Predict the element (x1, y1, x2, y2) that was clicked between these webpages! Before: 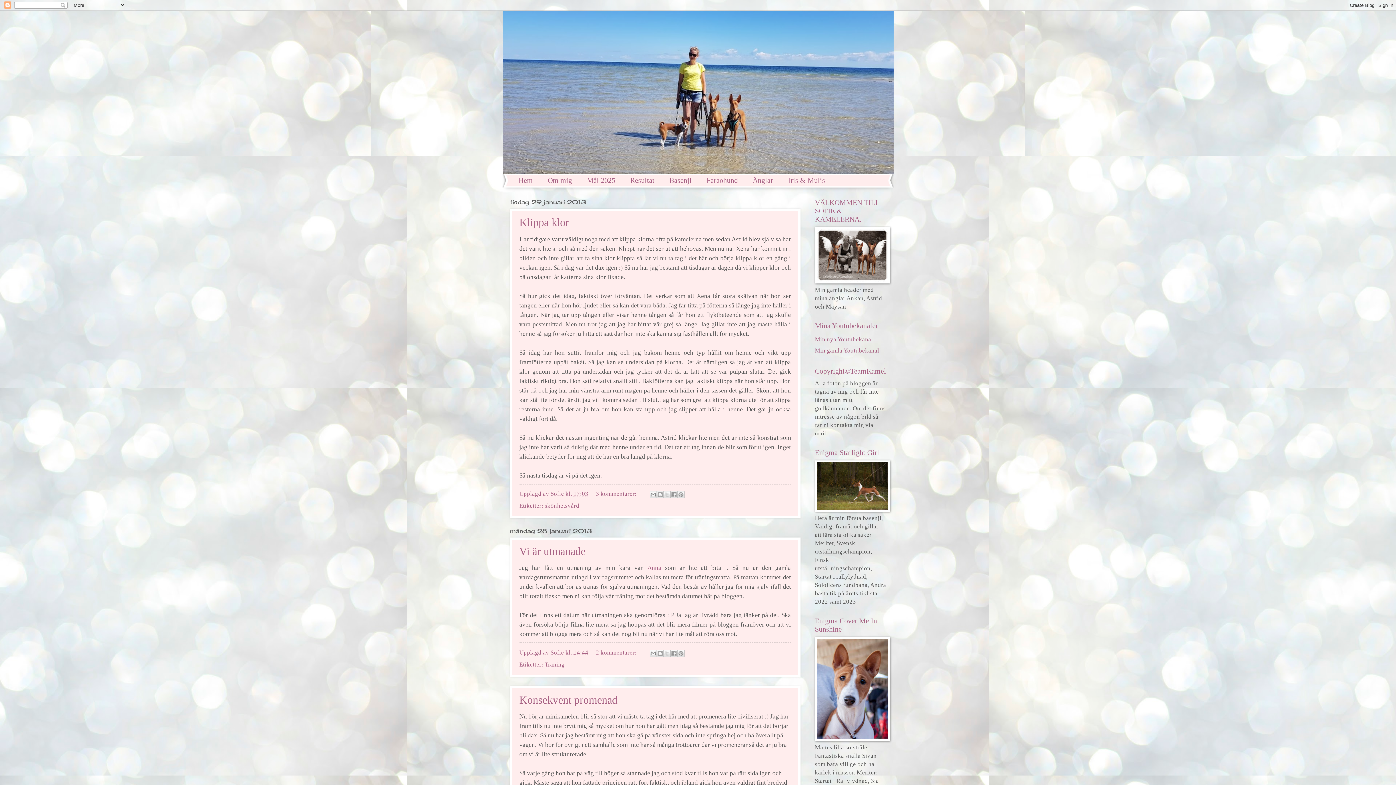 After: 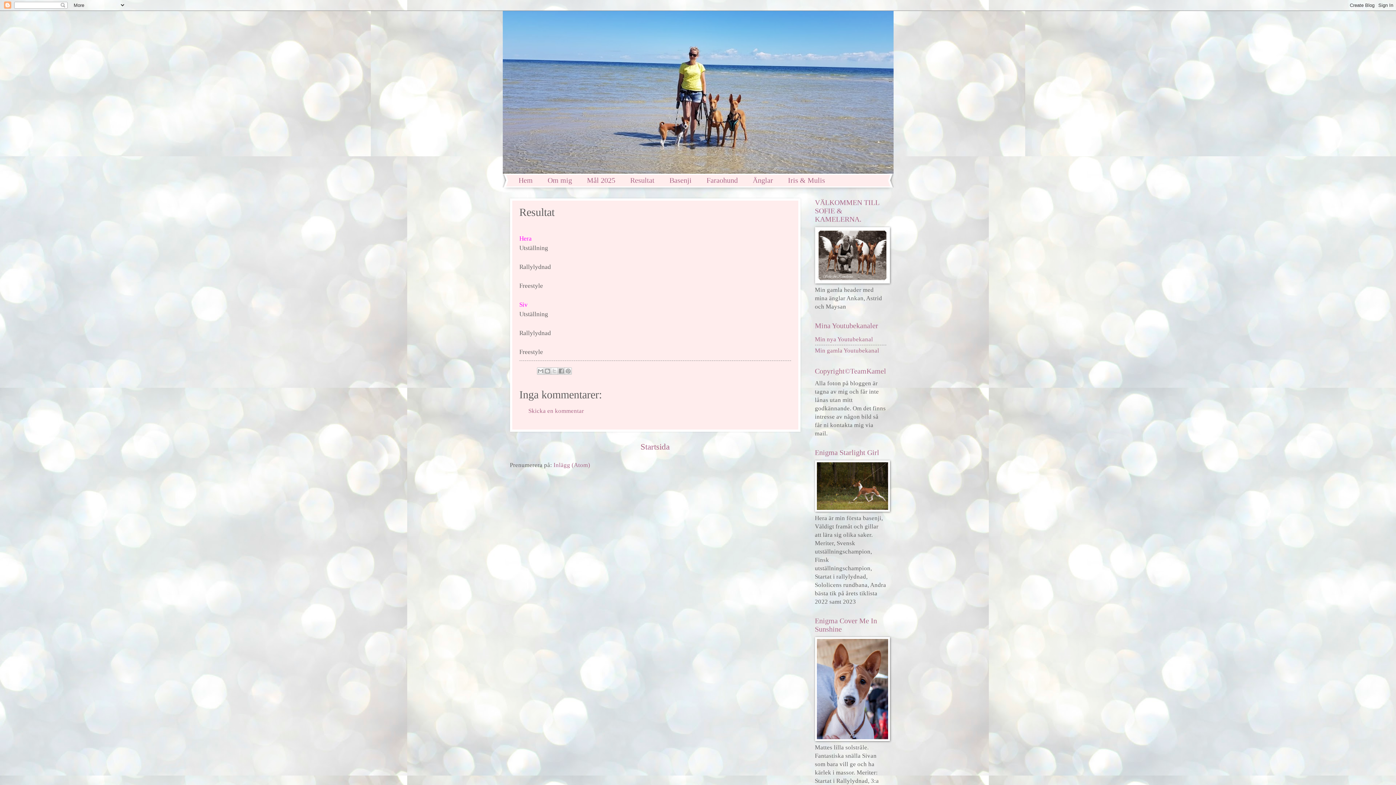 Action: bbox: (623, 174, 662, 186) label: Resultat